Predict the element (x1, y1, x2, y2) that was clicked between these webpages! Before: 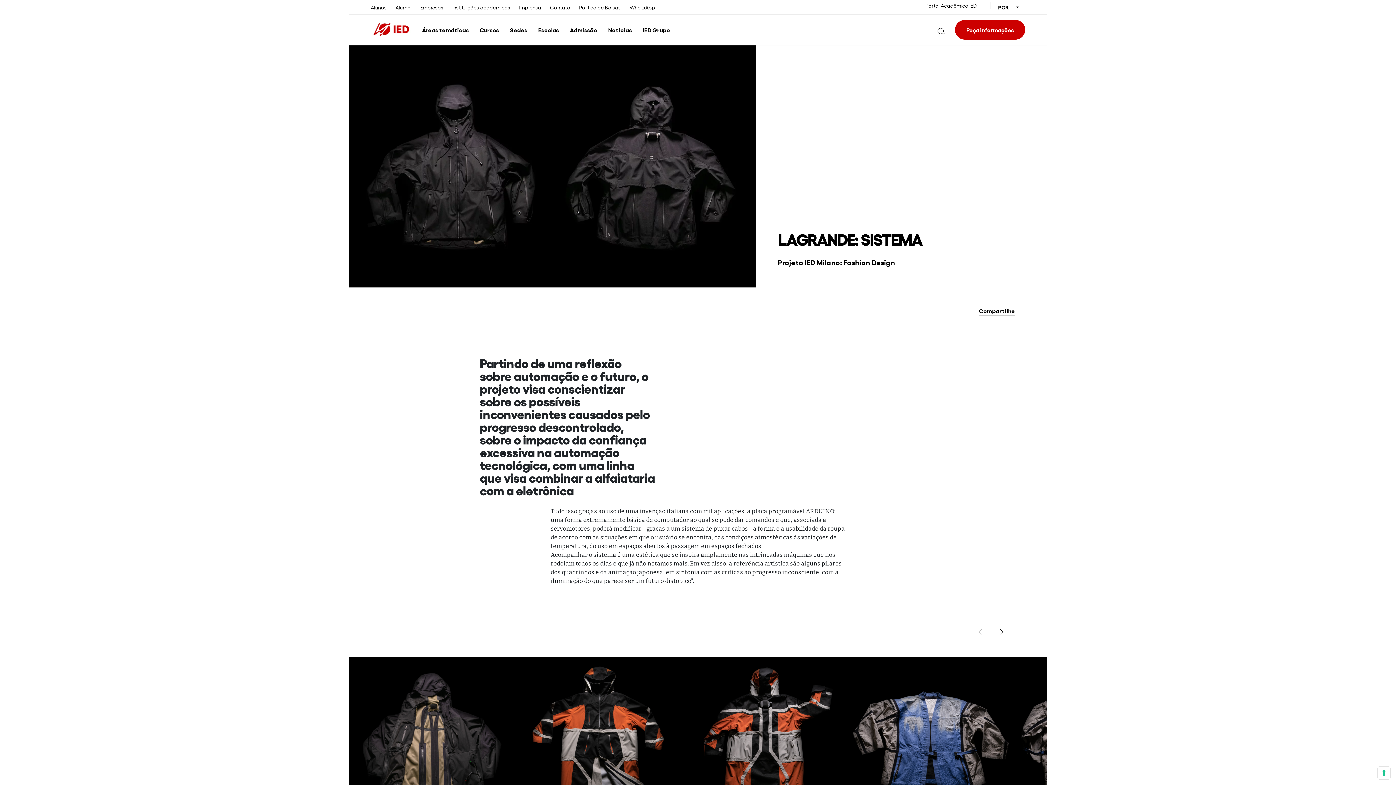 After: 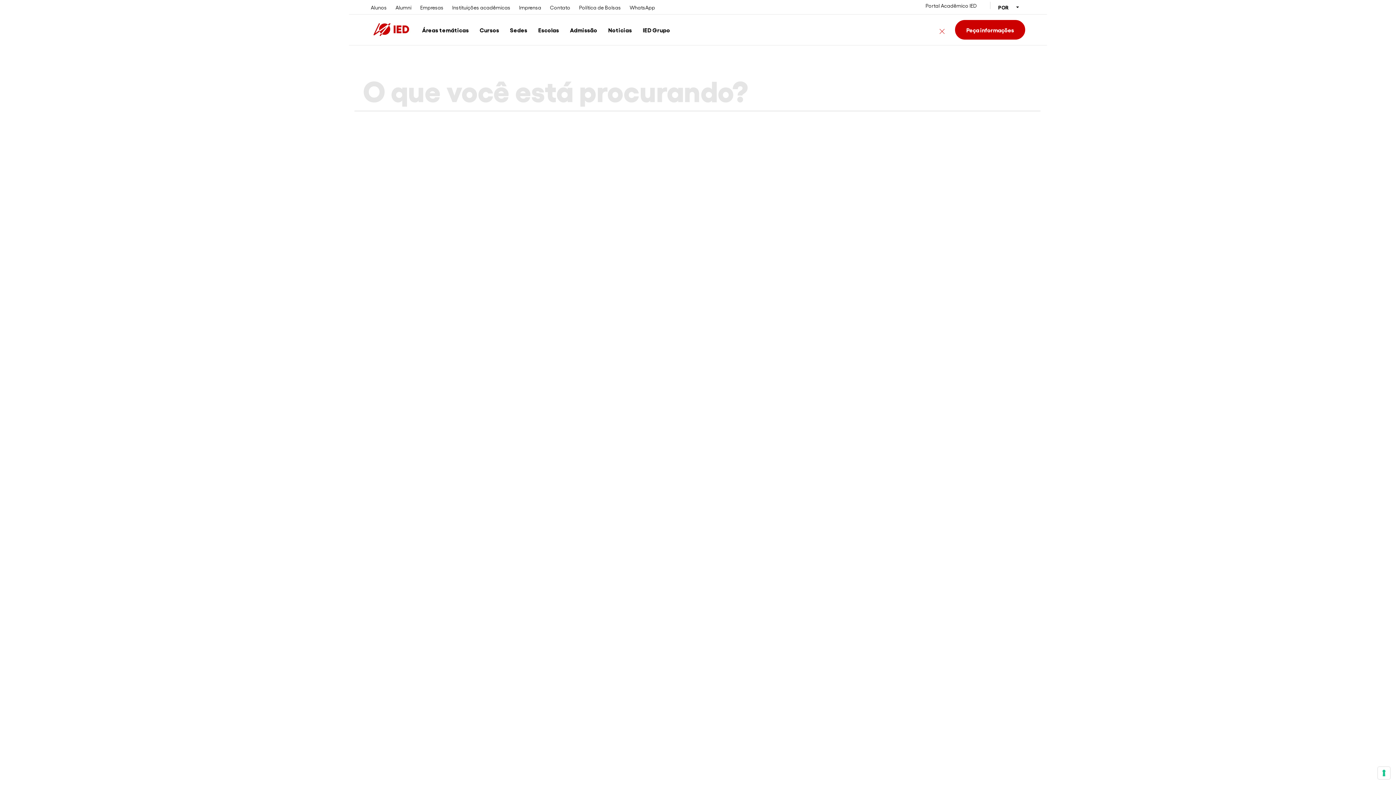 Action: bbox: (933, 22, 949, 36)